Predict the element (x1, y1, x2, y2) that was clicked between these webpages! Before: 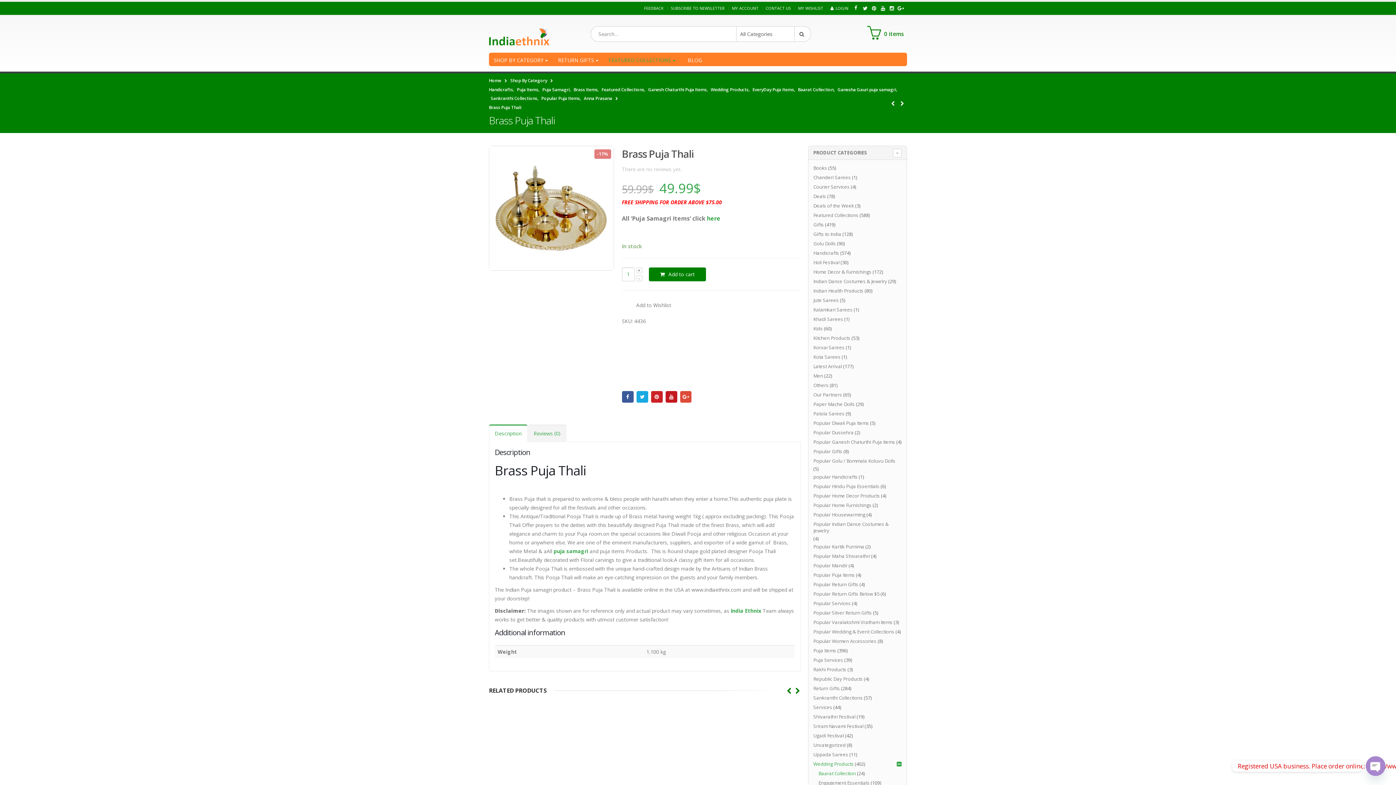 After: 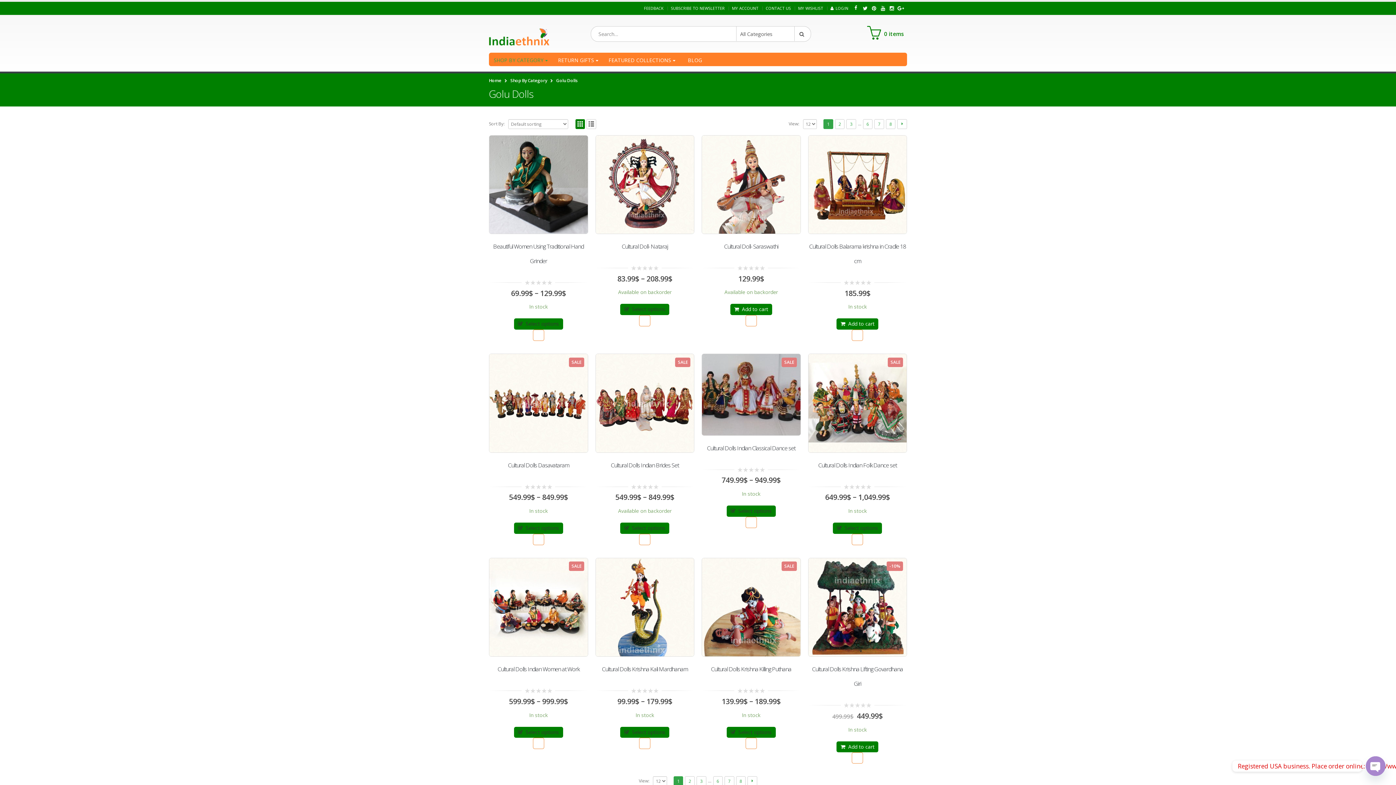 Action: bbox: (813, 238, 836, 248) label: Golu Dolls